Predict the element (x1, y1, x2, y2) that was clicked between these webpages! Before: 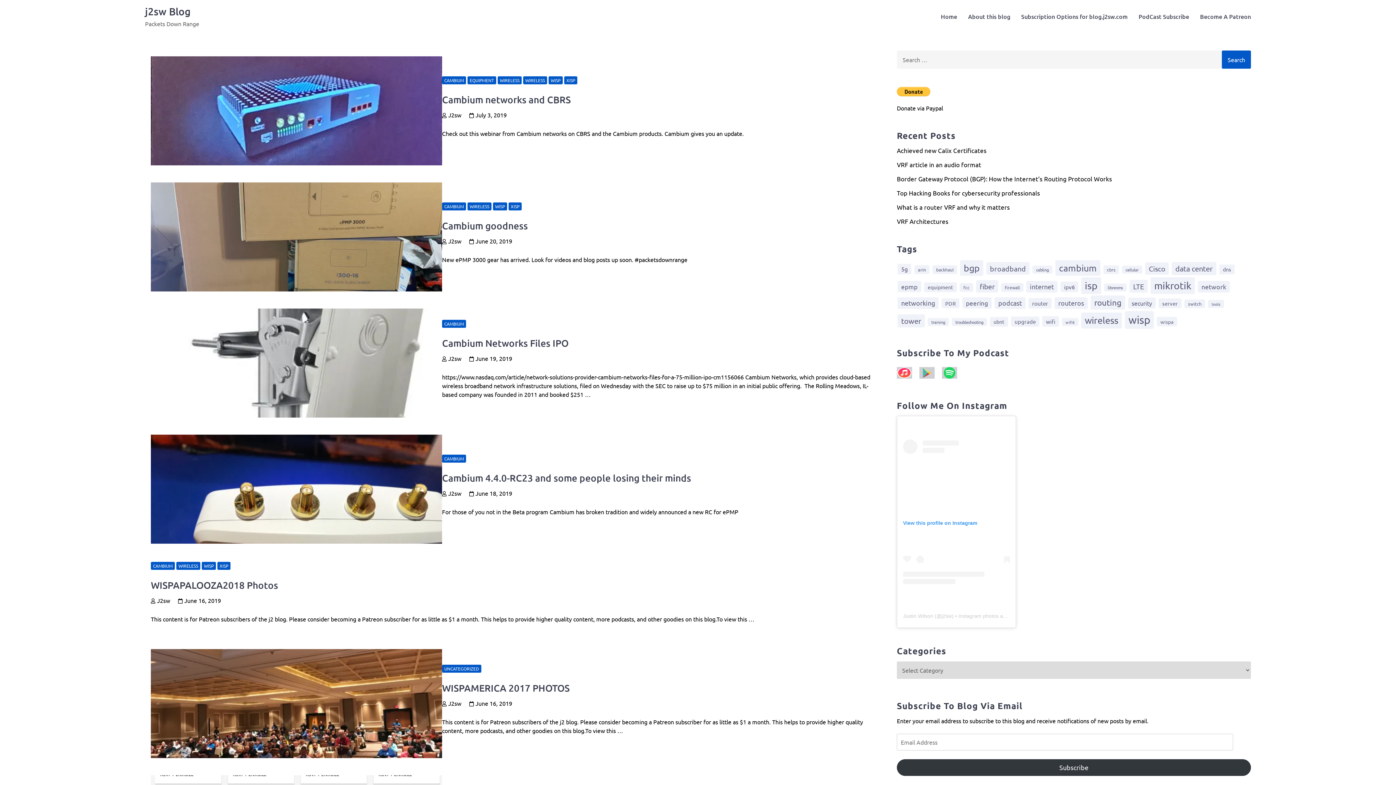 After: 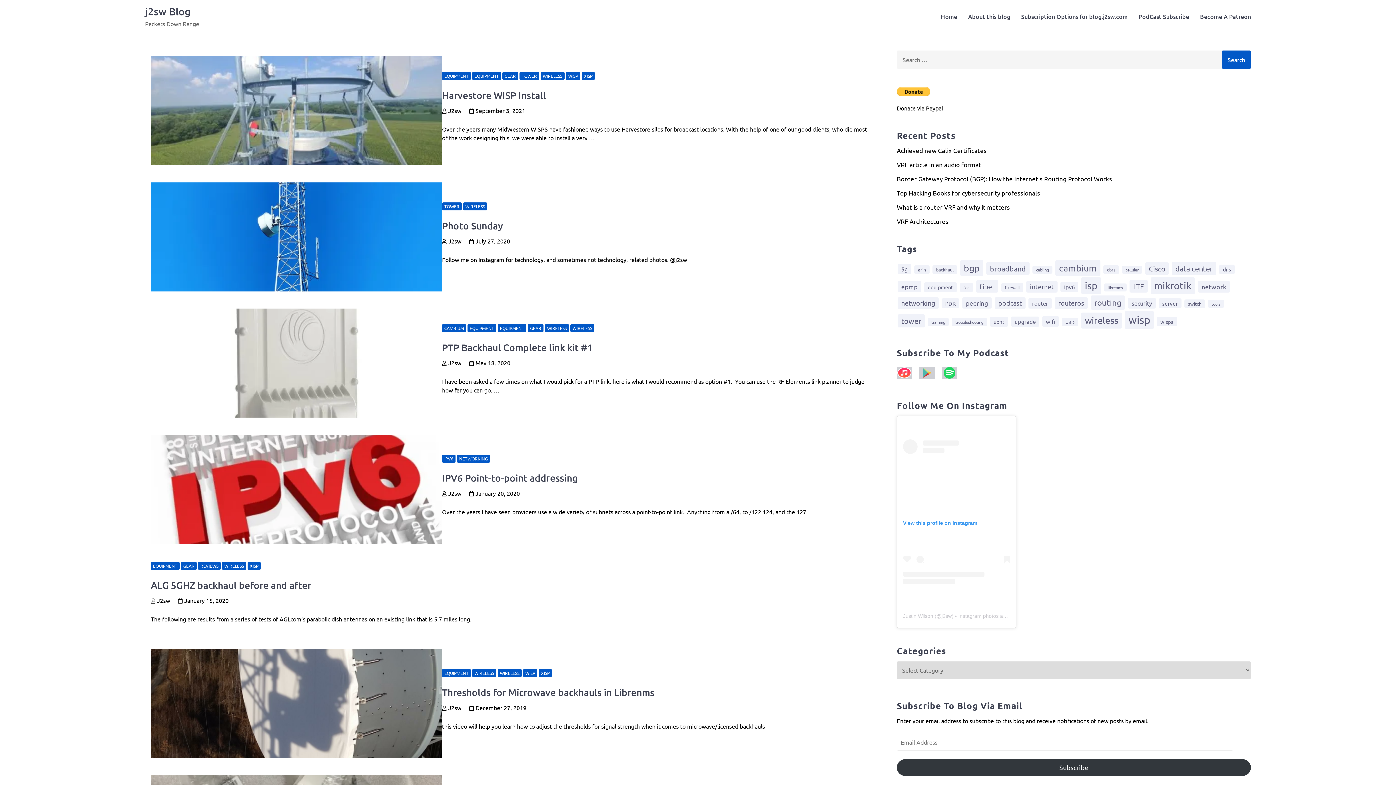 Action: label: backhaul (13 items) bbox: (932, 265, 957, 274)